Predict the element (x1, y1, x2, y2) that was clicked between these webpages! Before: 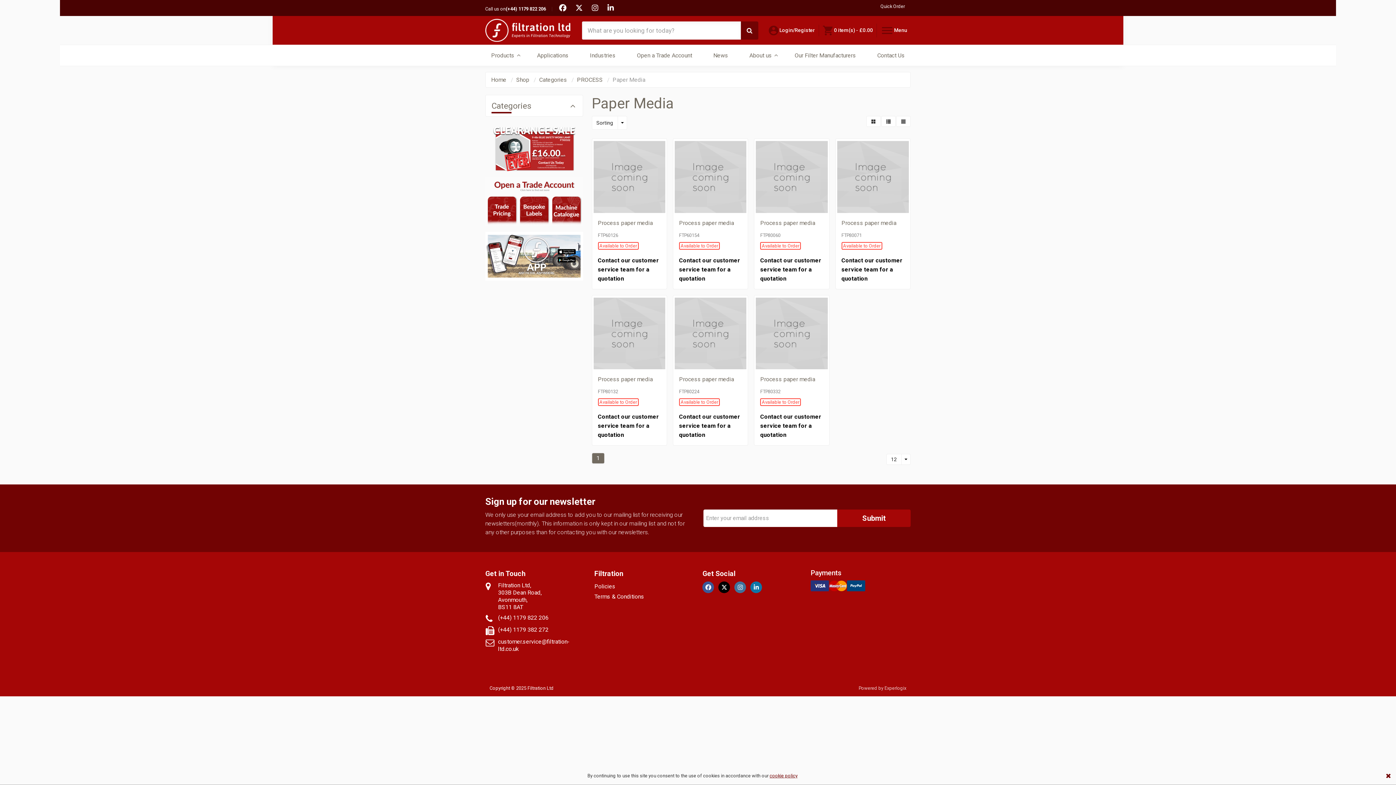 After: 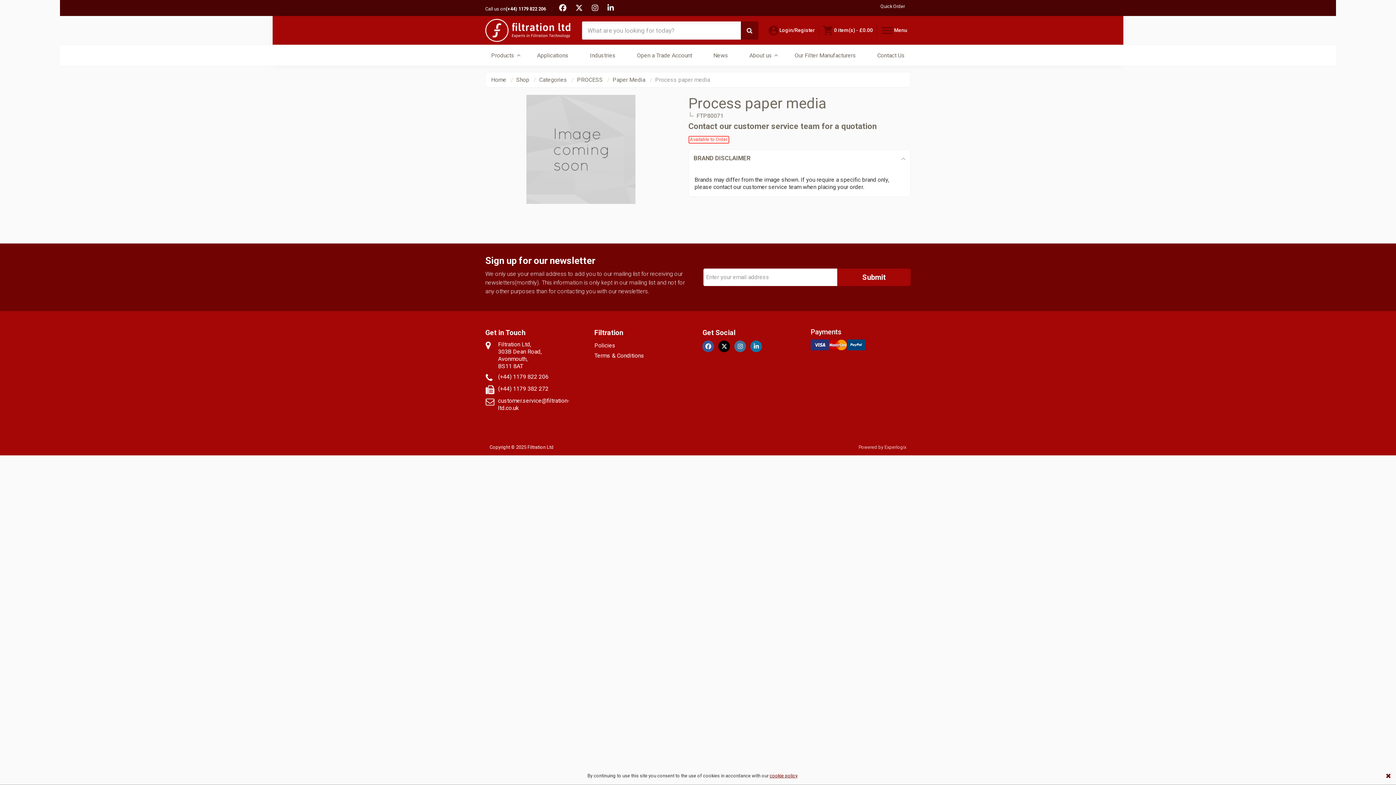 Action: bbox: (835, 138, 910, 289) label: Process paper media
FTP80071
Available to Order
Contact our customer service team for a quotation